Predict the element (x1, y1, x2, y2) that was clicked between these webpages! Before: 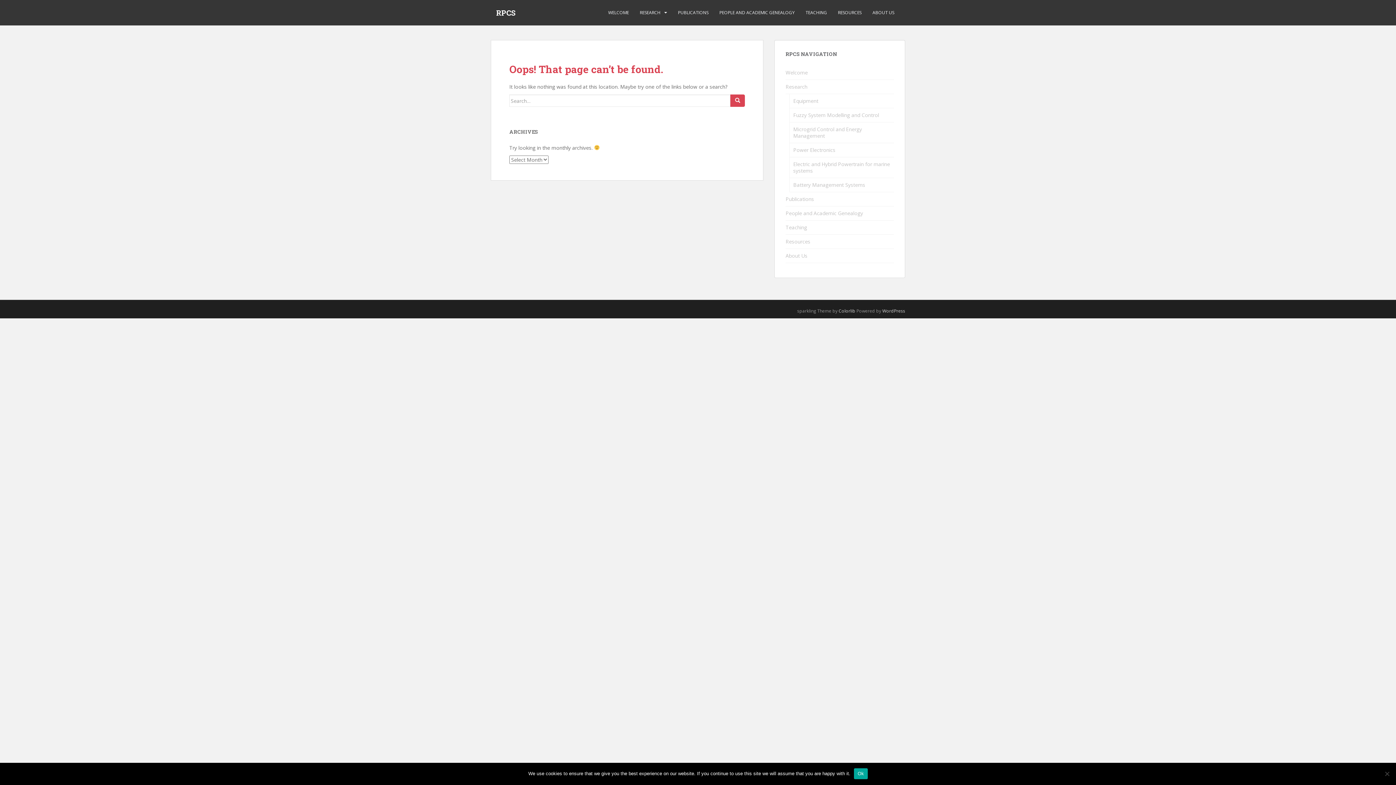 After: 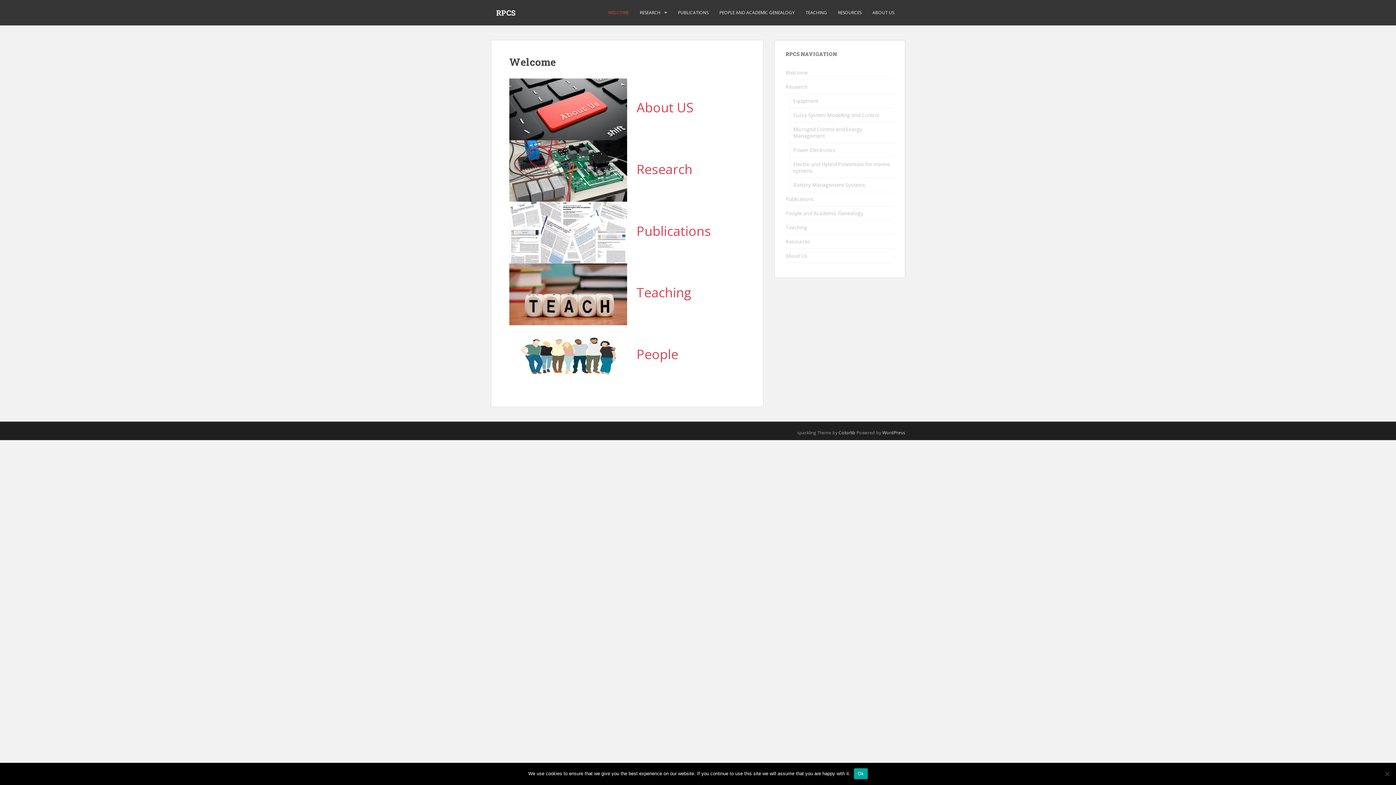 Action: label: RPCS bbox: (490, 3, 521, 21)